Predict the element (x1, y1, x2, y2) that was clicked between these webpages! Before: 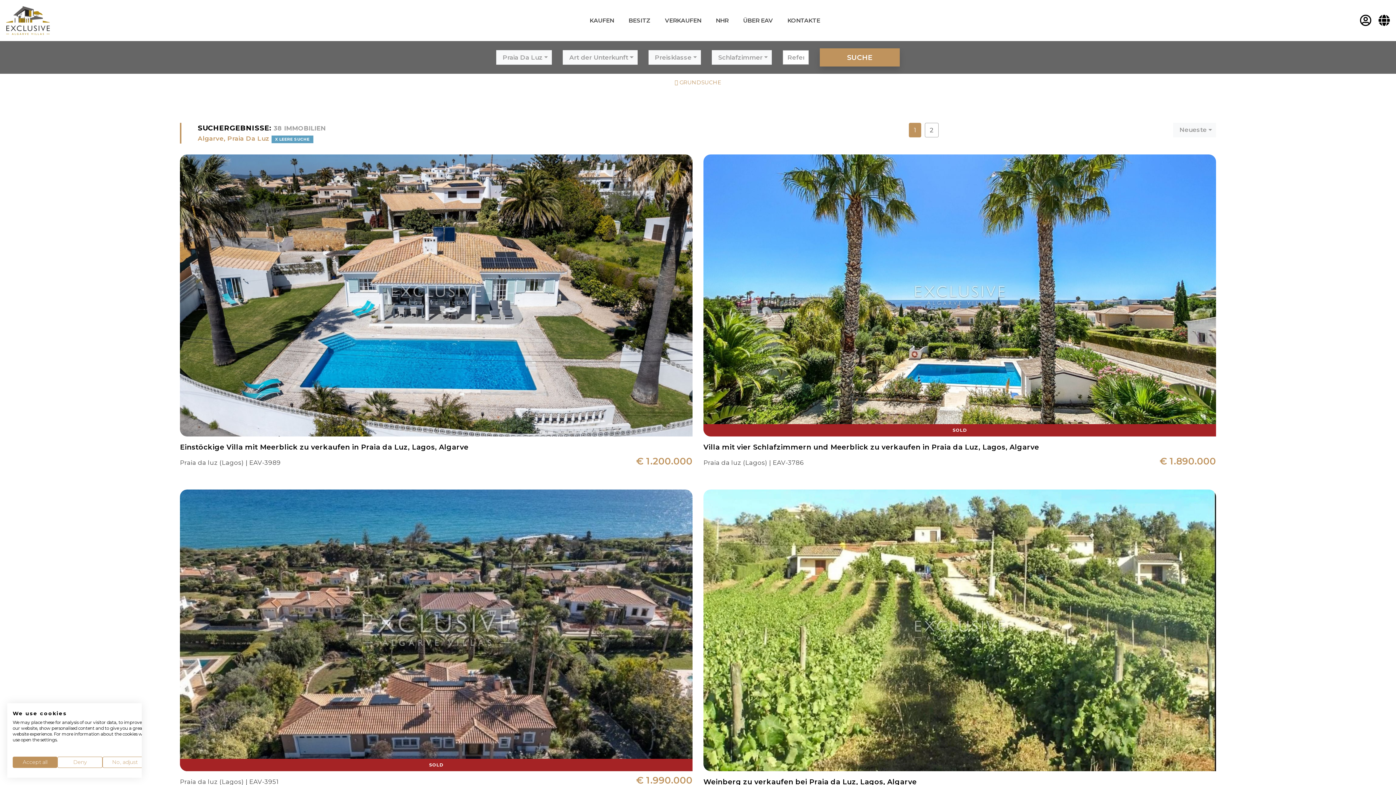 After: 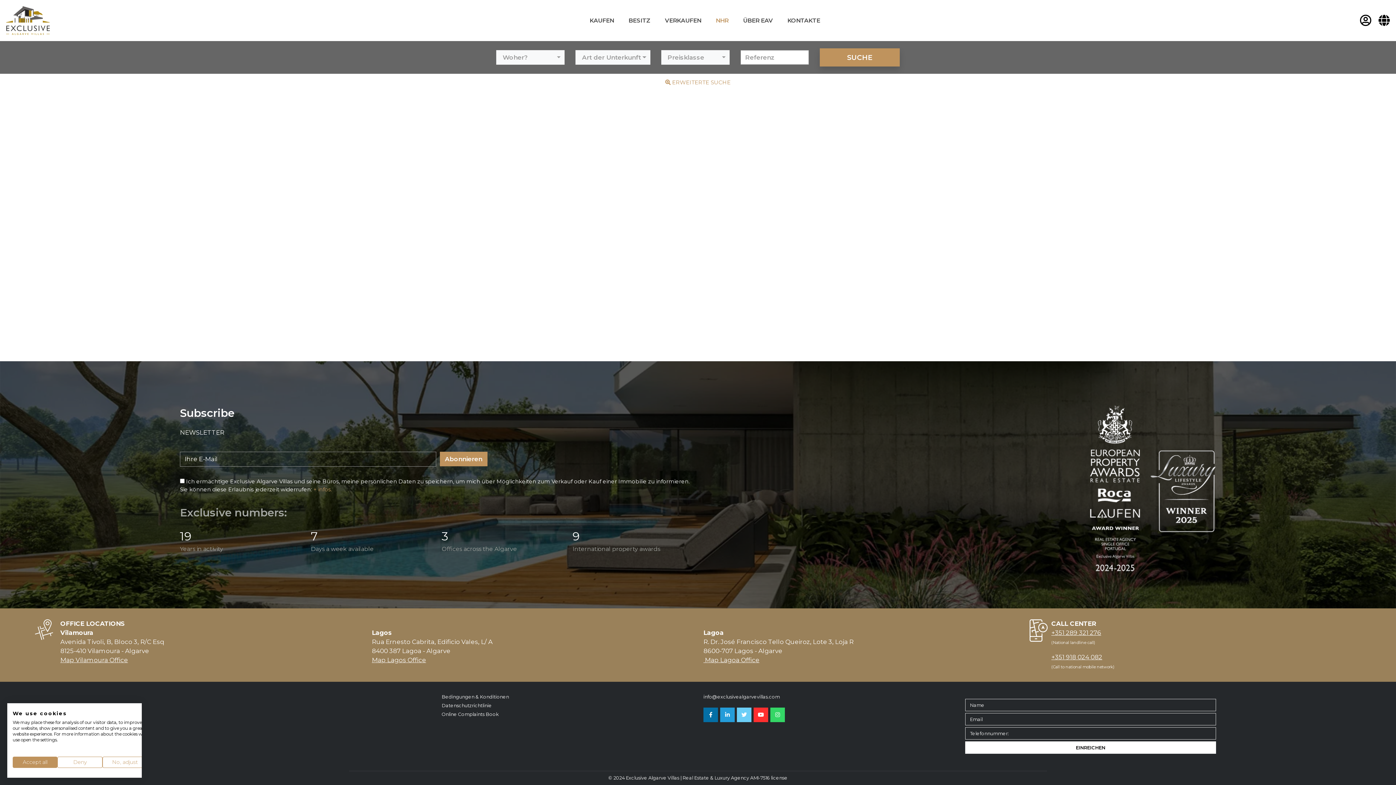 Action: label: NHR bbox: (708, 0, 736, 41)